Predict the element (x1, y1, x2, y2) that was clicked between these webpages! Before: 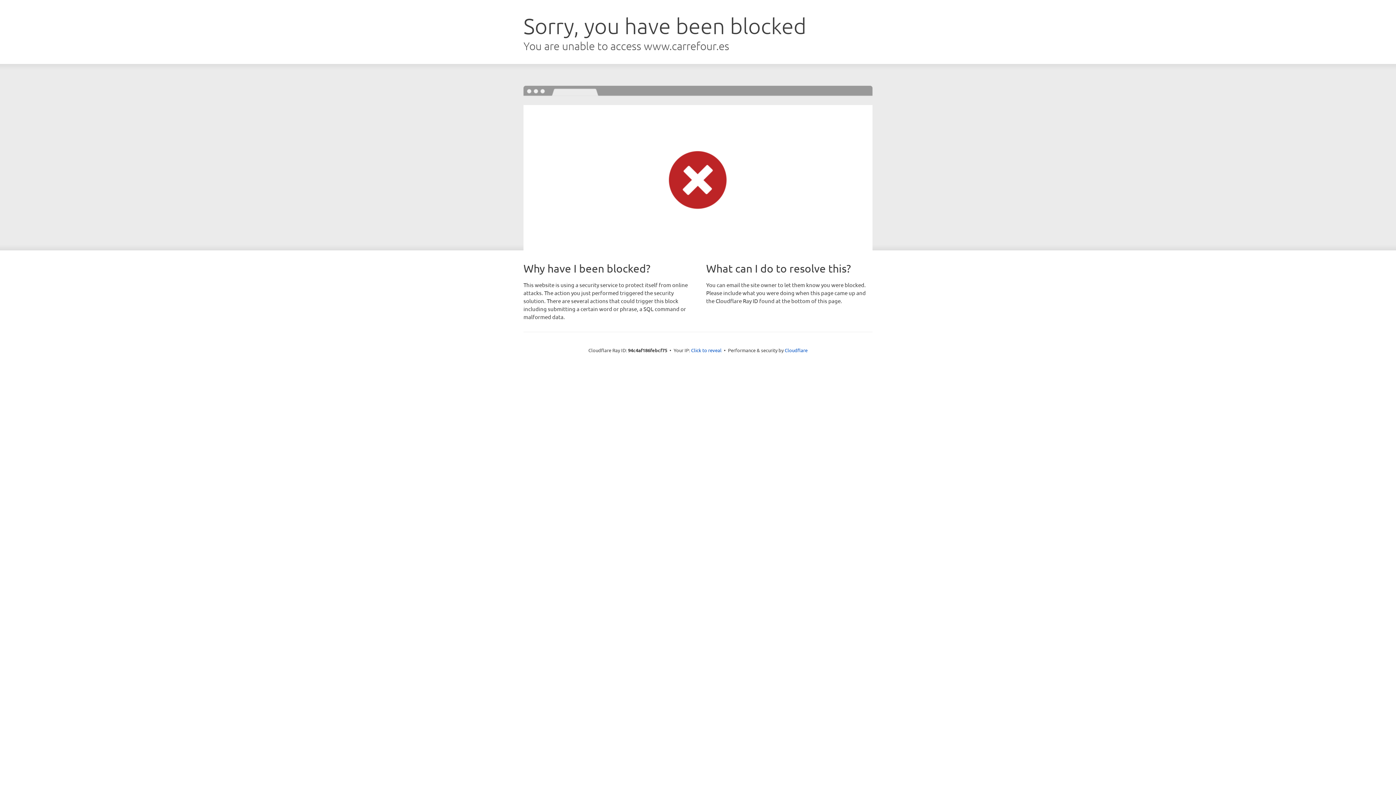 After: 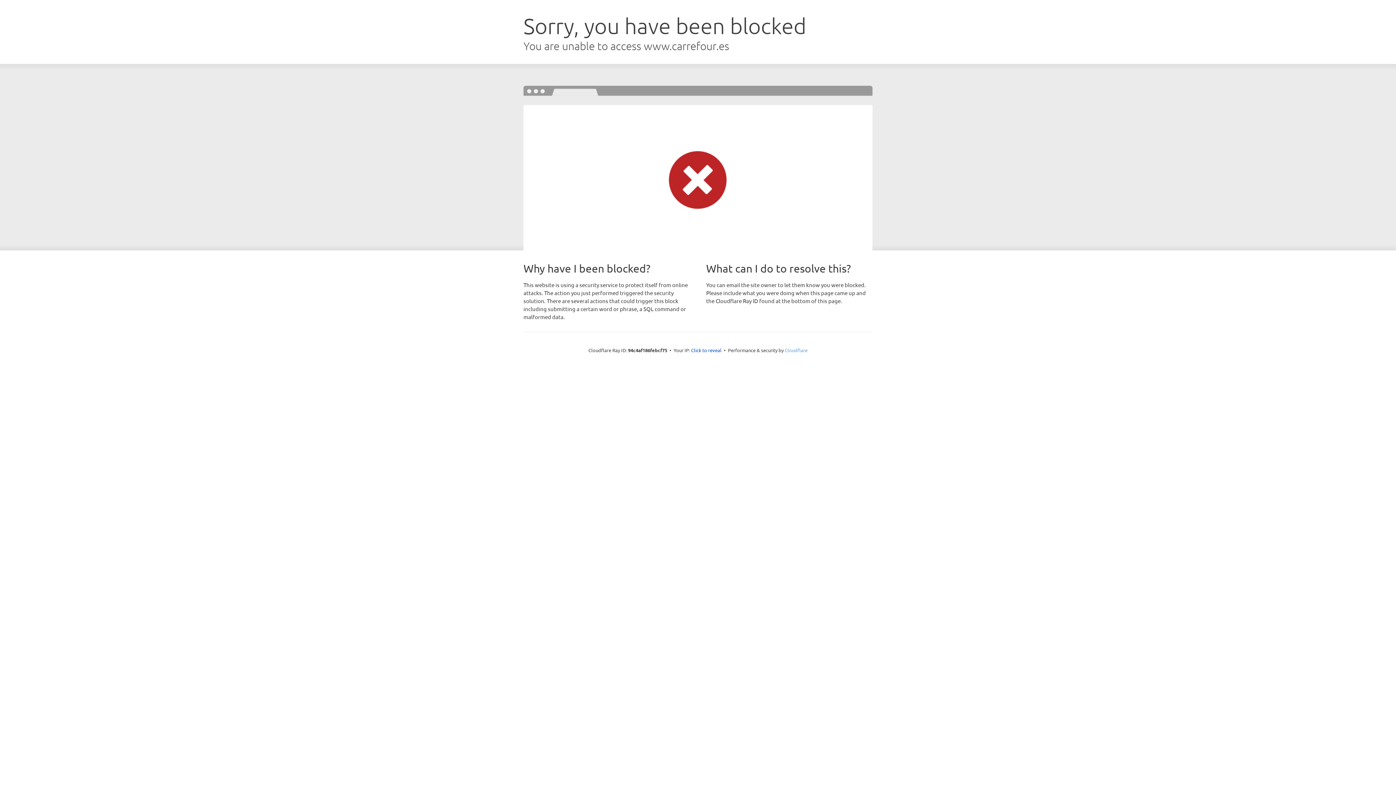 Action: label: Cloudflare bbox: (784, 347, 807, 353)